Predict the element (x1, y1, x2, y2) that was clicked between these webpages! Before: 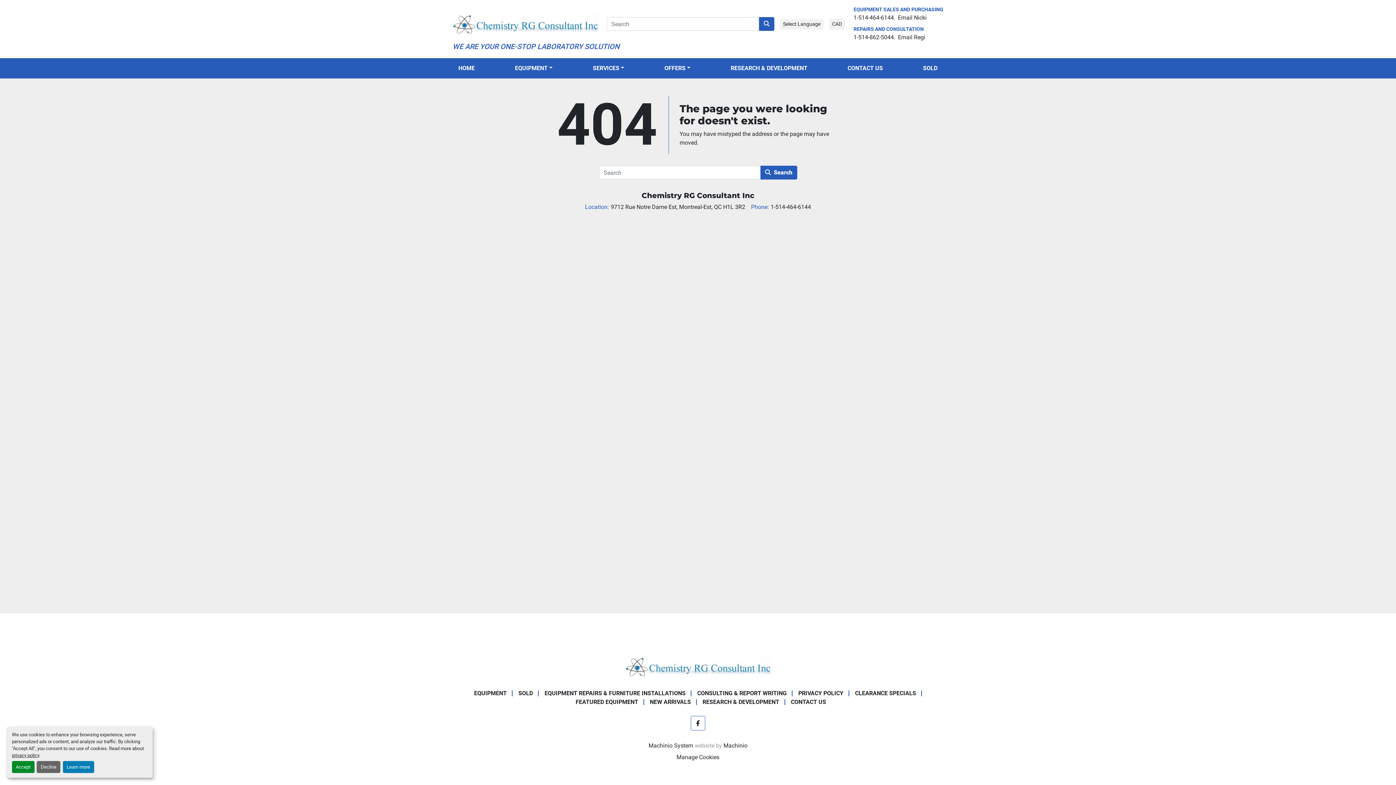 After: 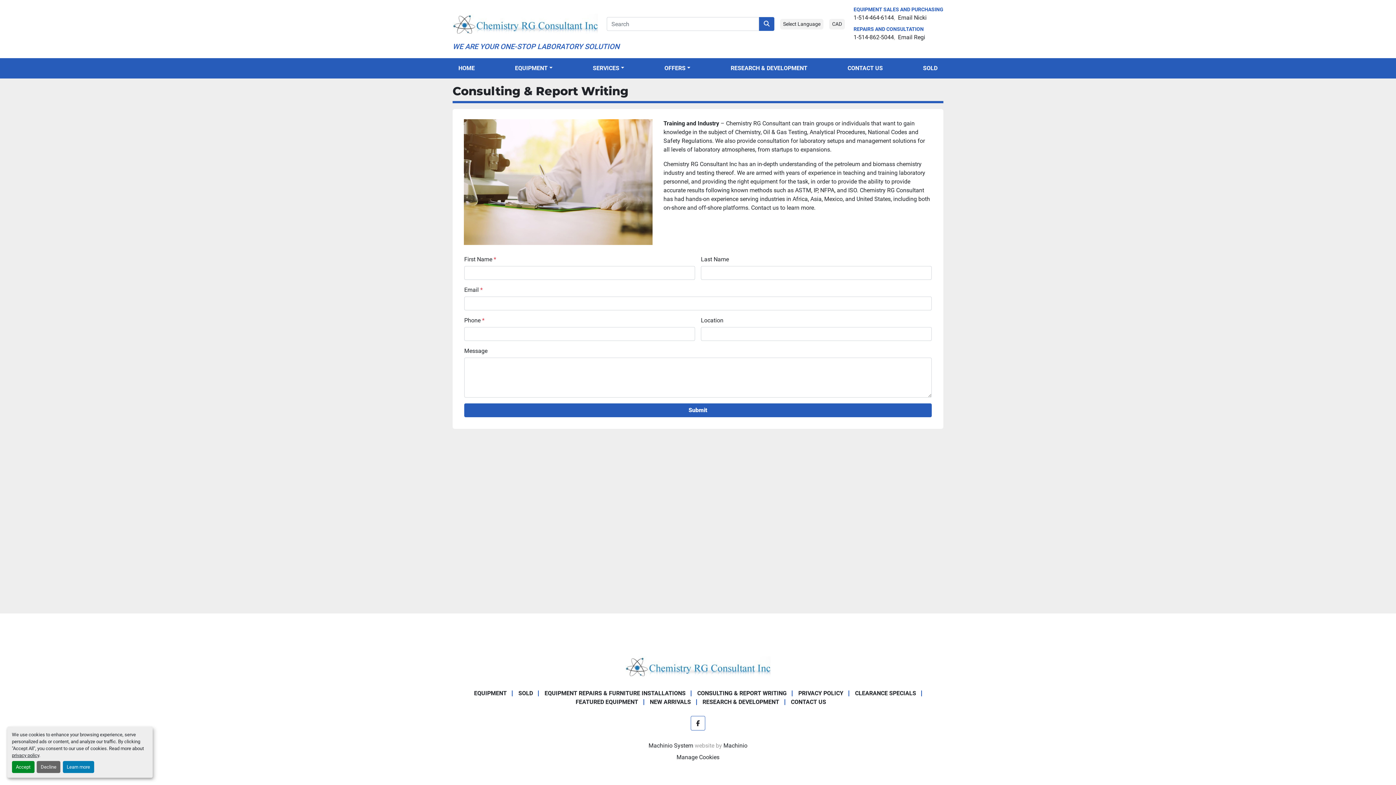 Action: bbox: (697, 690, 786, 697) label: CONSULTING & REPORT WRITING